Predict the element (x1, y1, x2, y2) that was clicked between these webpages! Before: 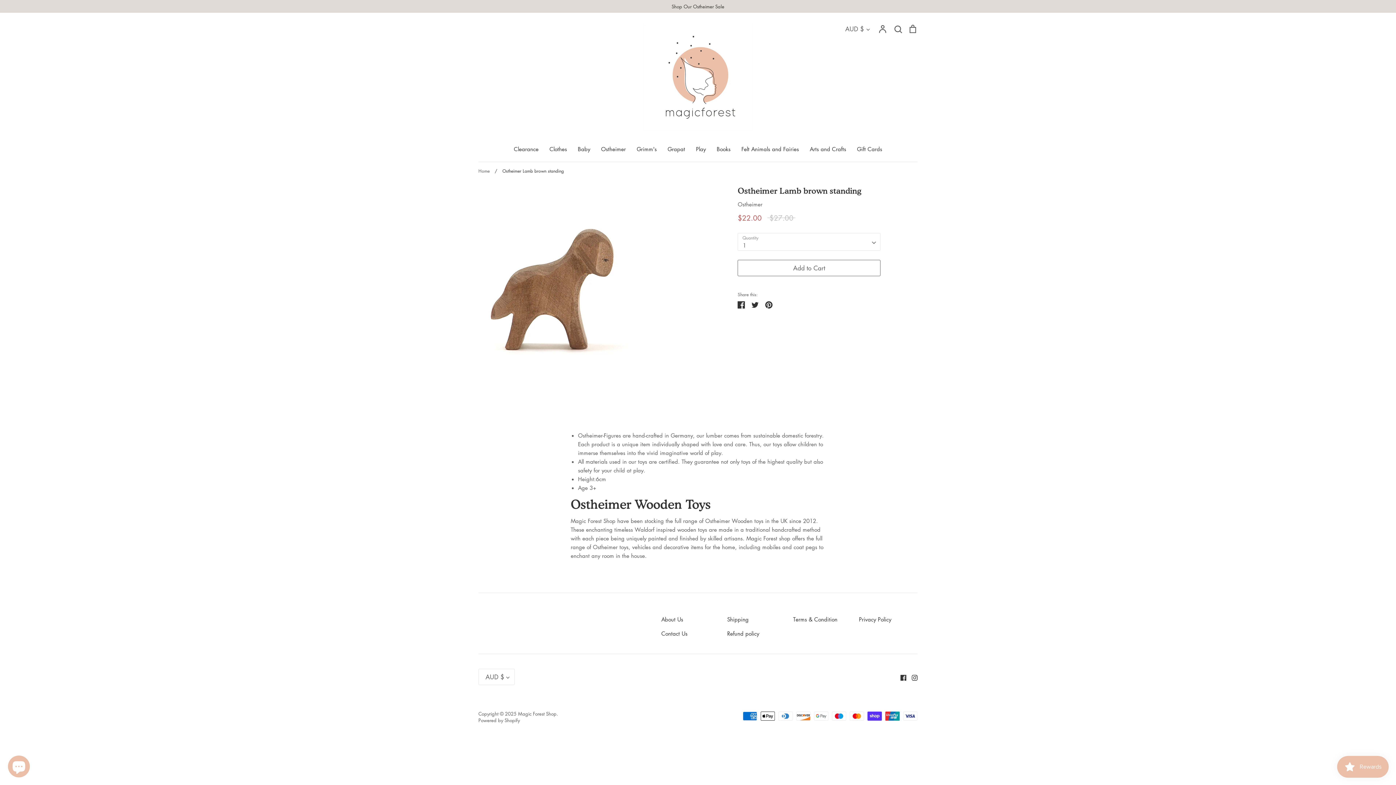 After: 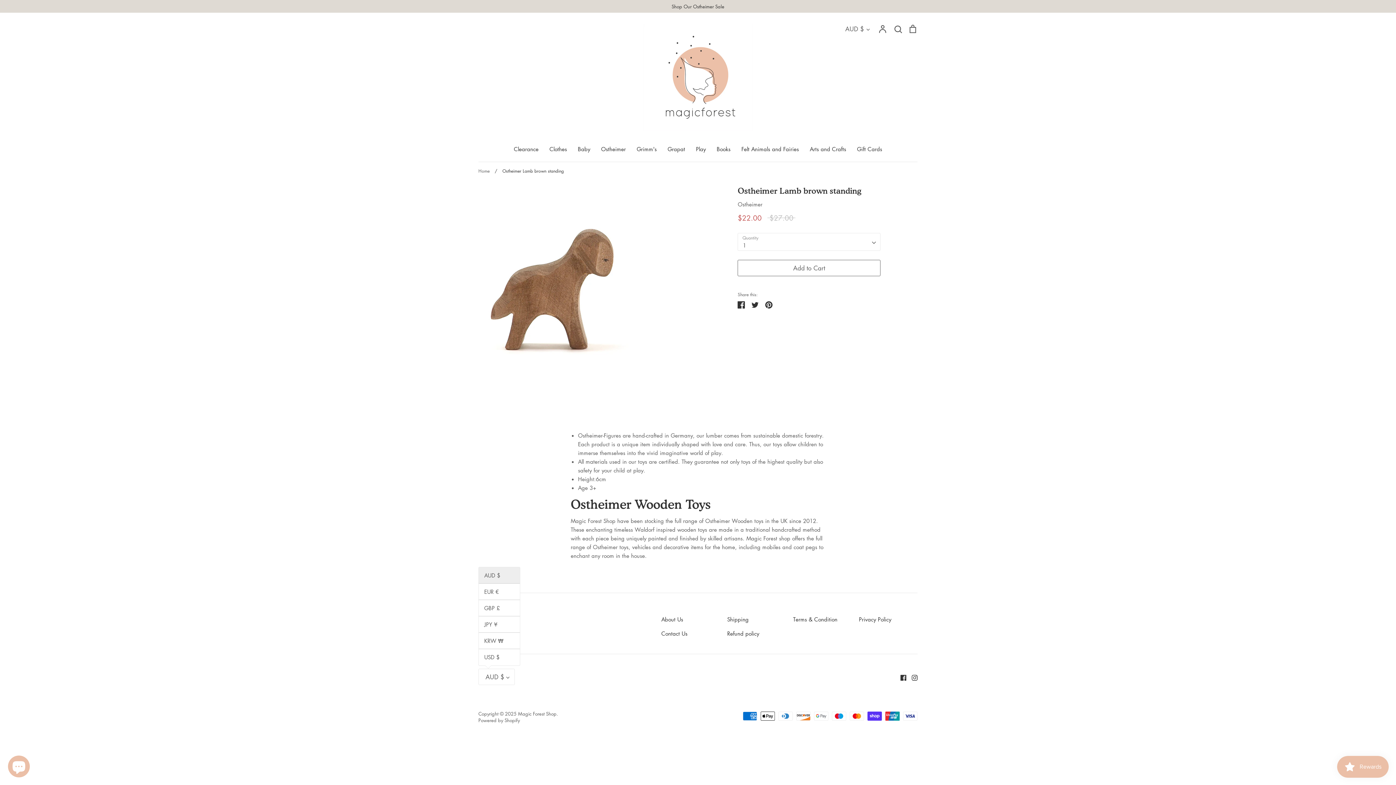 Action: label: AUD $ bbox: (478, 669, 514, 685)